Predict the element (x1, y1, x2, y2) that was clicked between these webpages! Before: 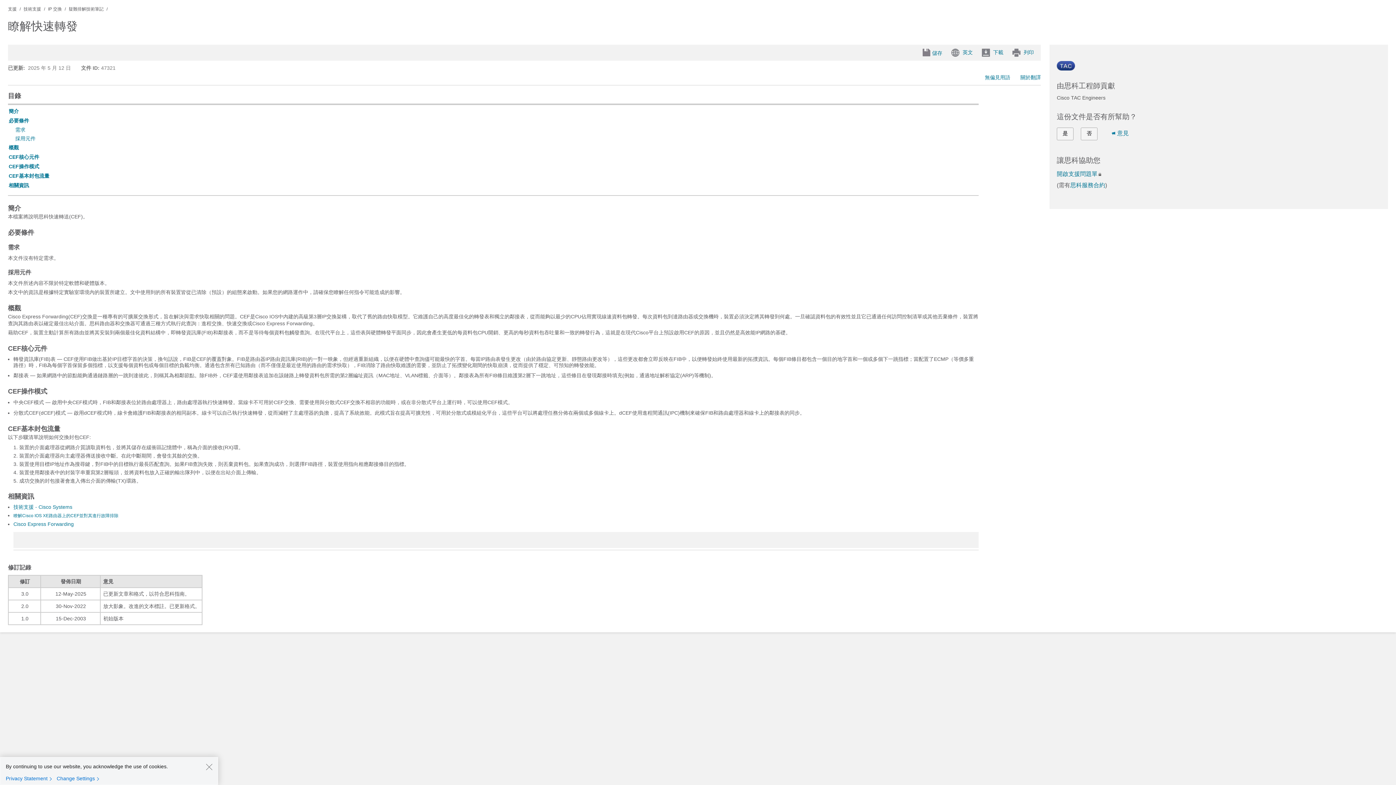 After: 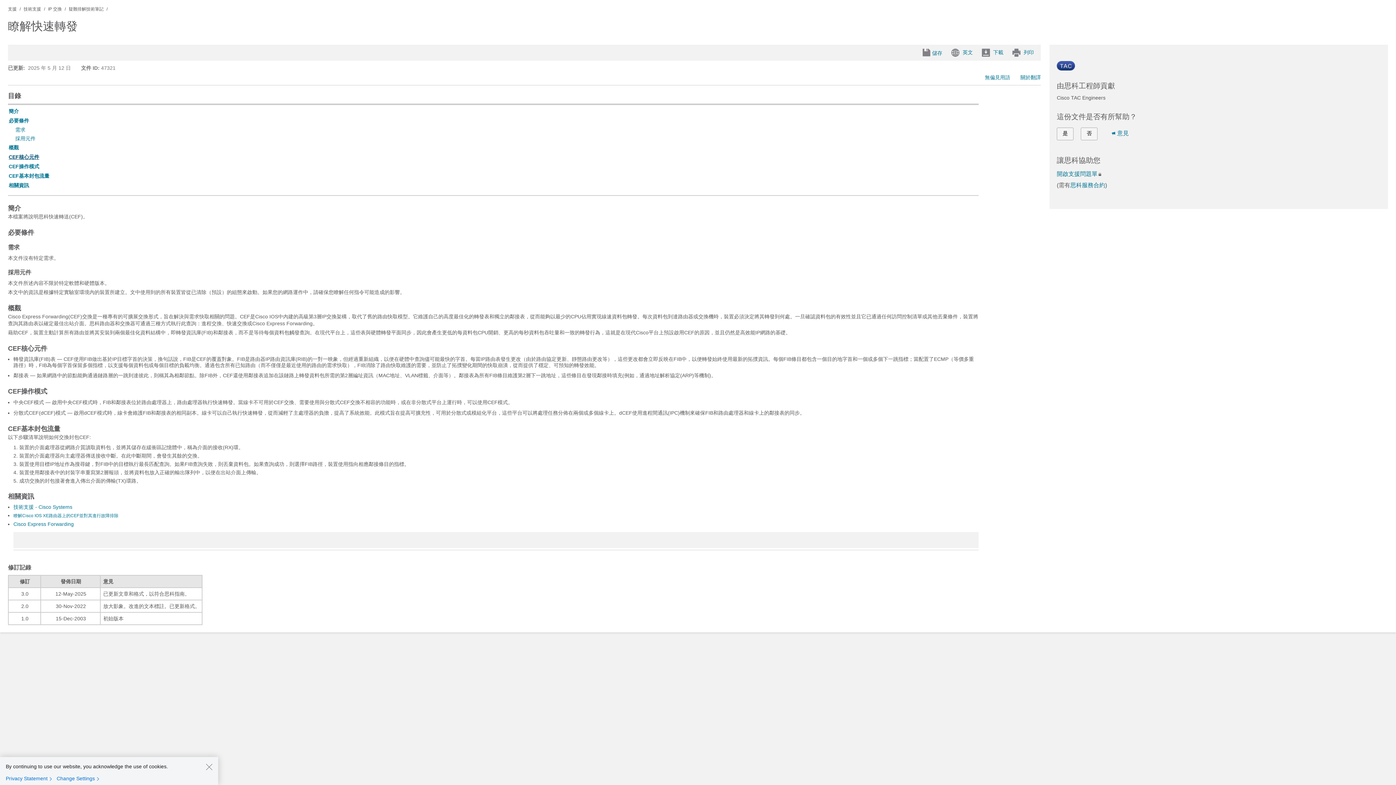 Action: label: CEF核心元件 bbox: (8, 154, 39, 160)